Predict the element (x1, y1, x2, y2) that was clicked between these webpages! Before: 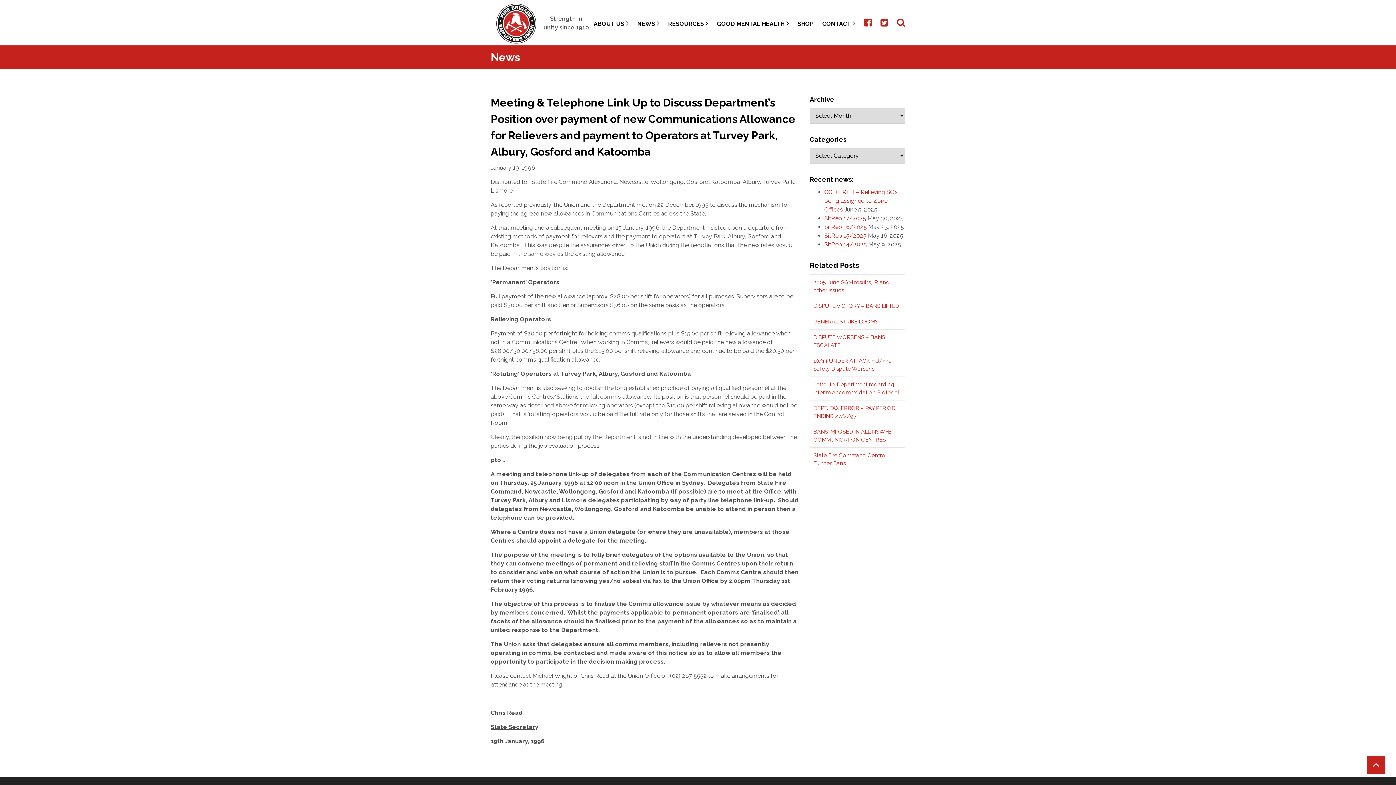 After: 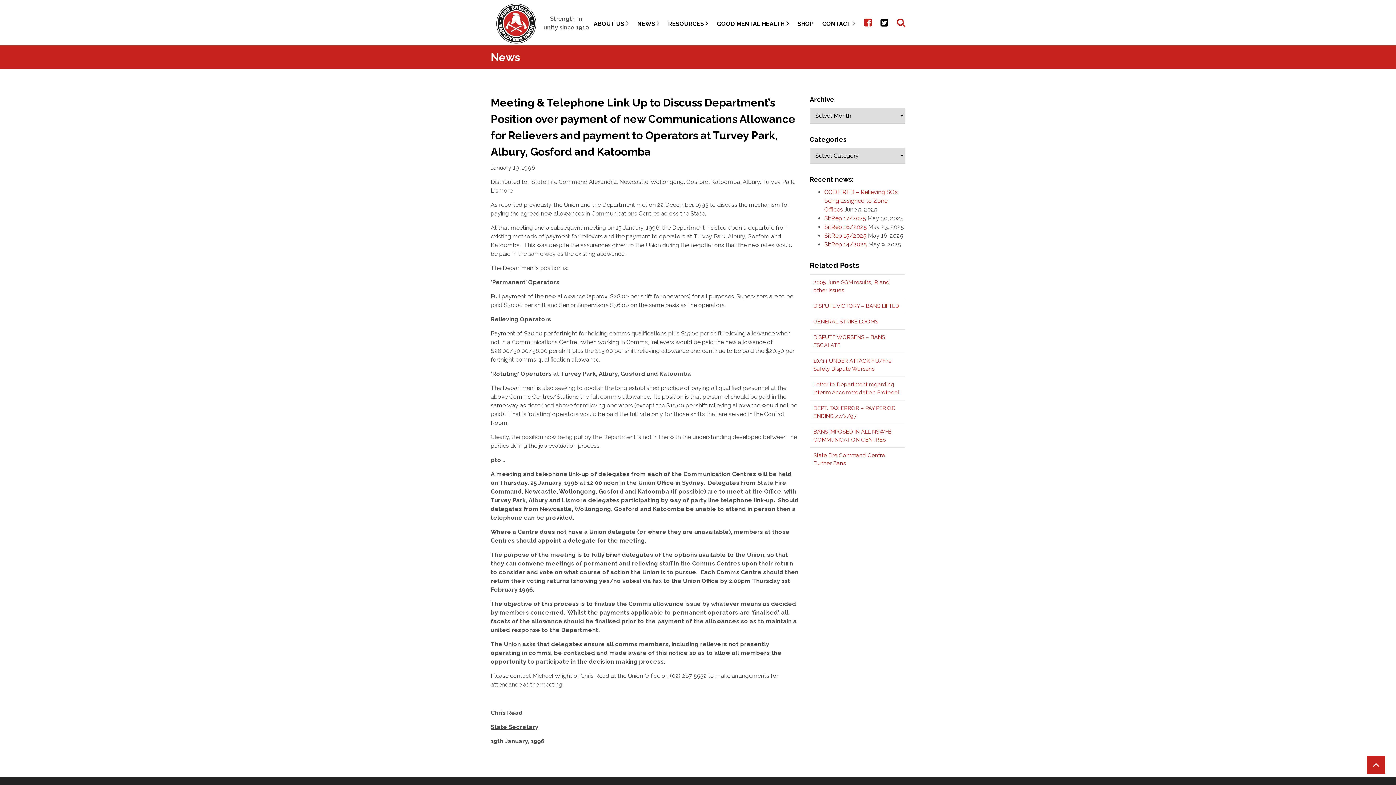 Action: bbox: (880, 14, 888, 30)